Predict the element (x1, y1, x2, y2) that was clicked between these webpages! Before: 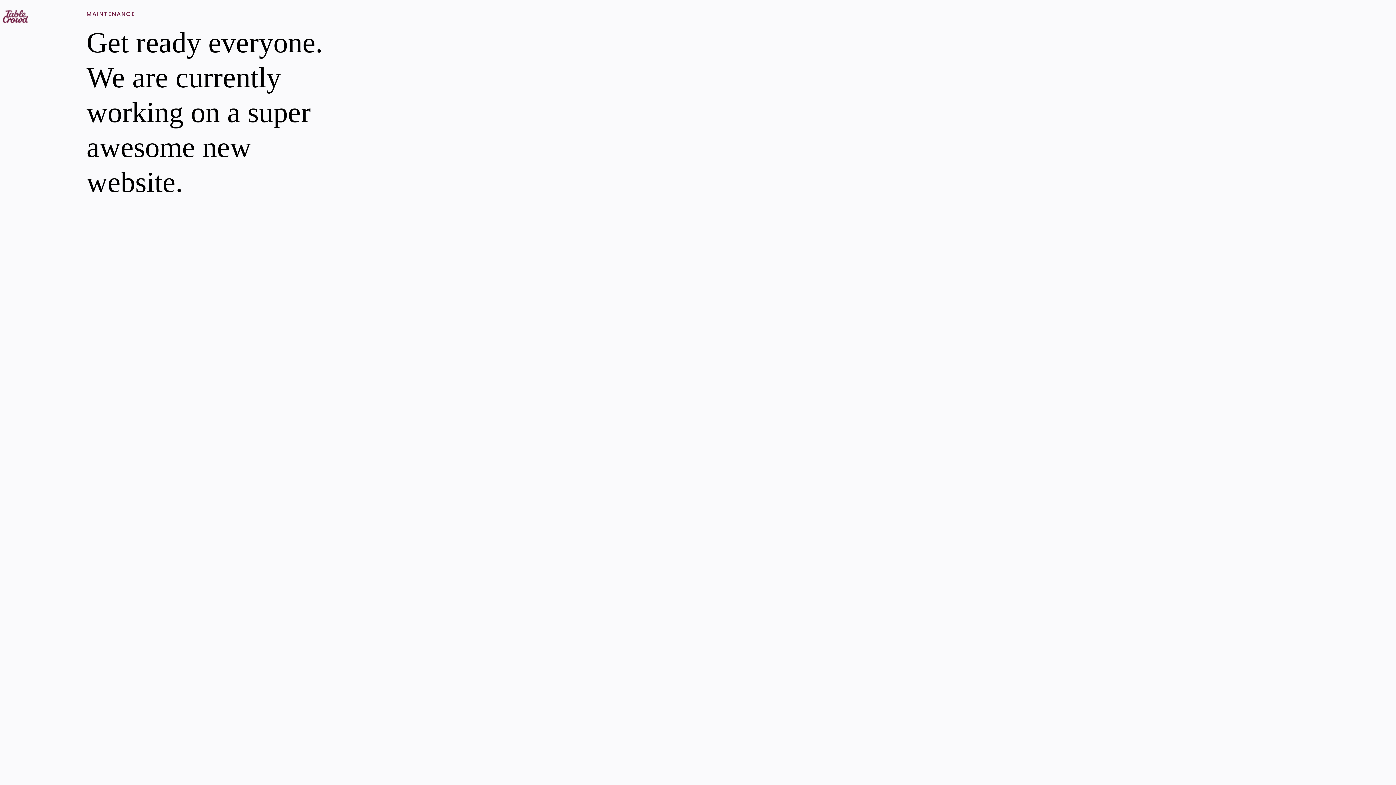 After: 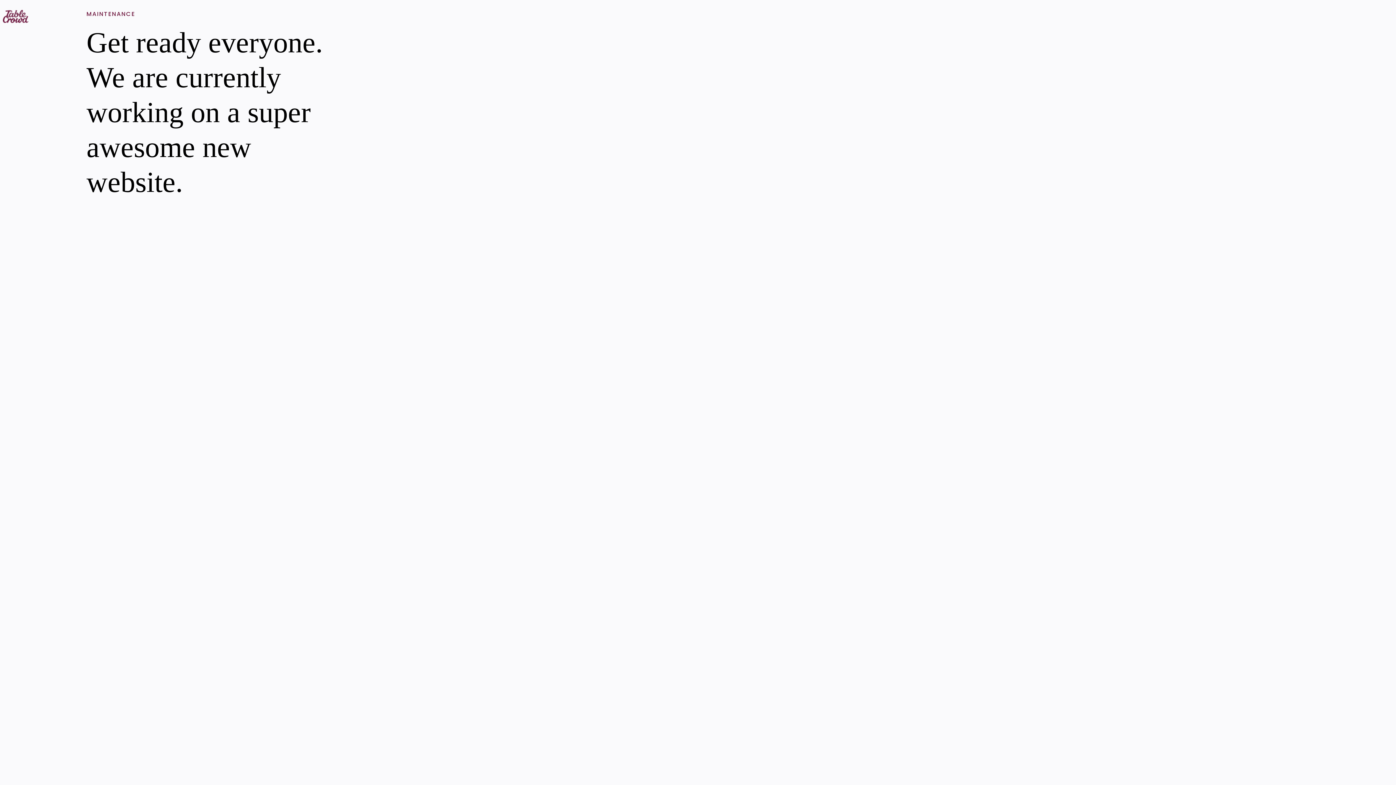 Action: bbox: (2, 16, 28, 25)